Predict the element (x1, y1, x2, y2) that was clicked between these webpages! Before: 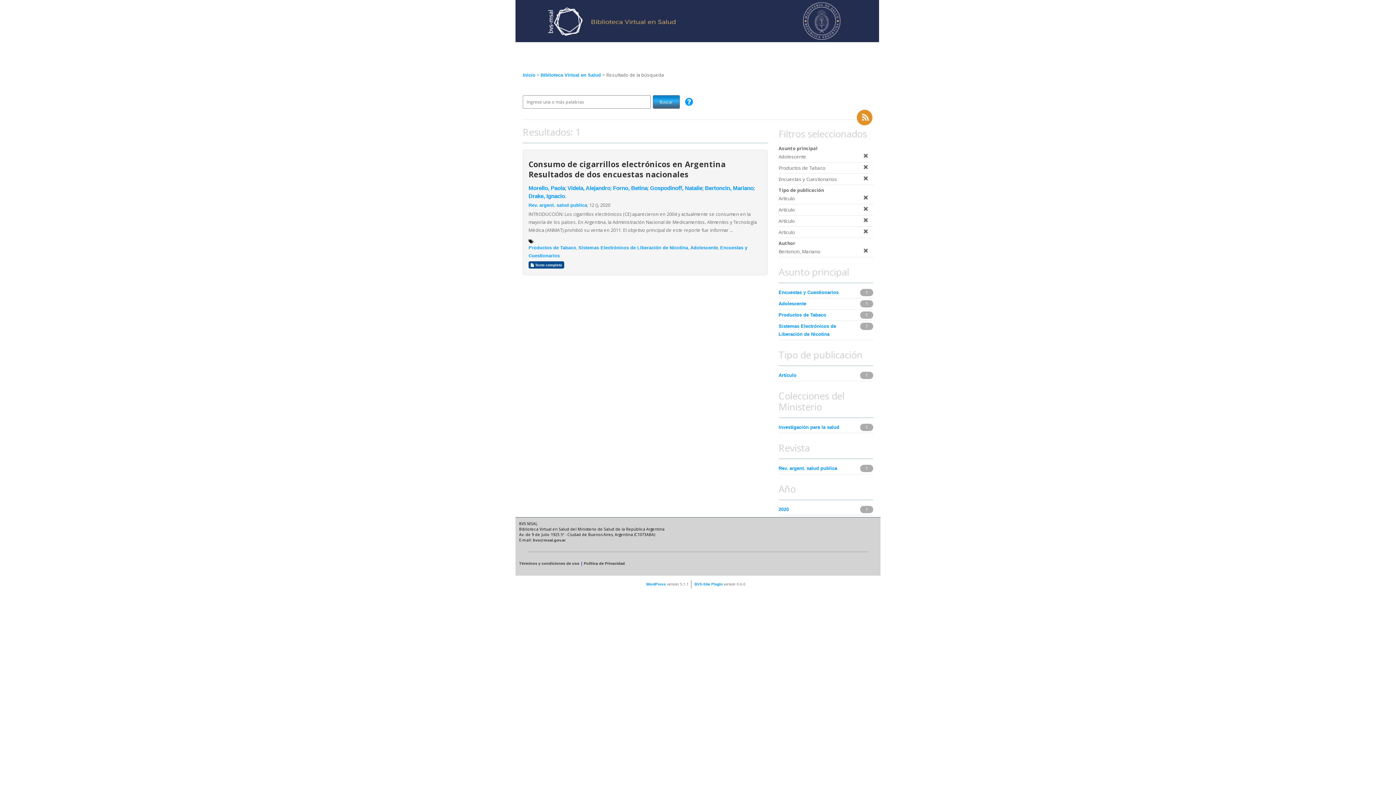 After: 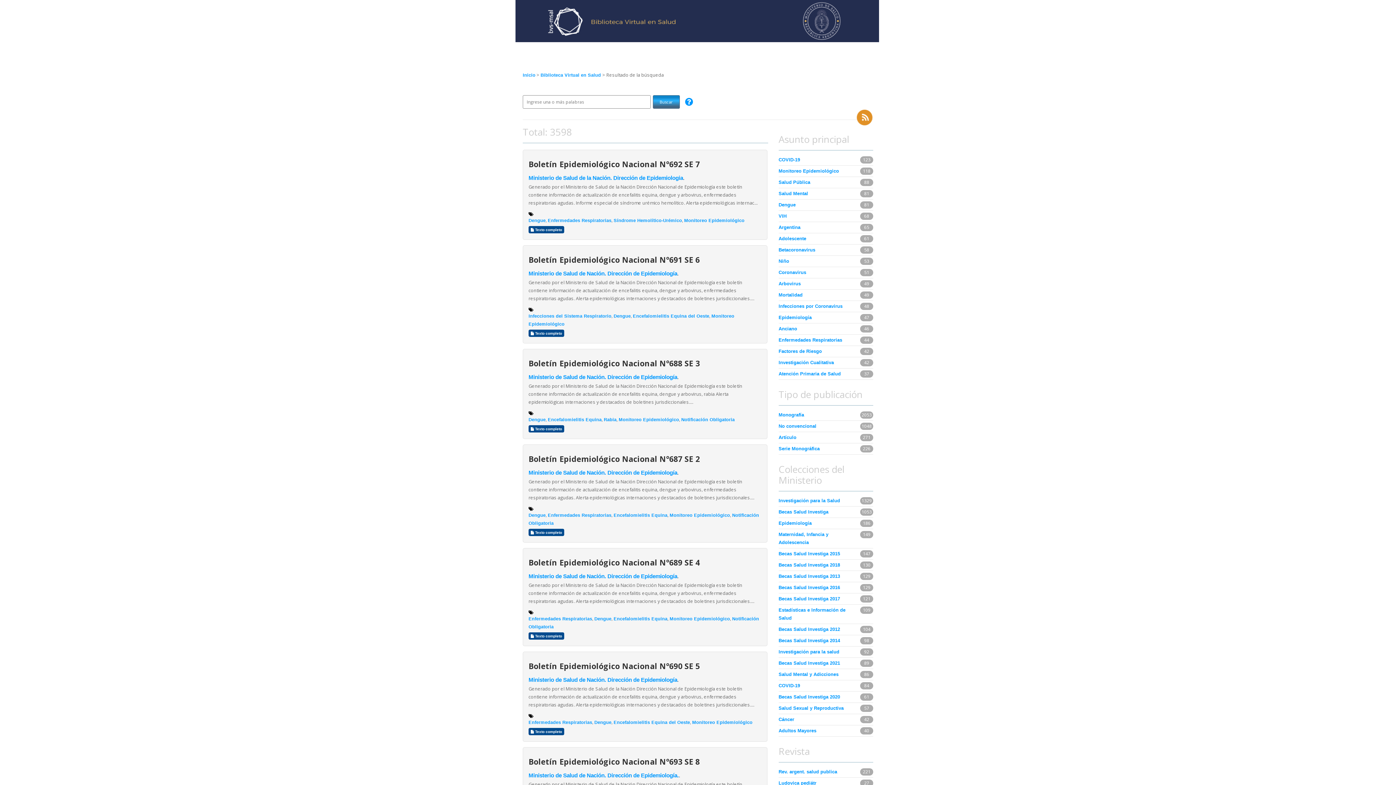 Action: bbox: (540, 72, 602, 77) label: Biblioteca Virtual en Salud 